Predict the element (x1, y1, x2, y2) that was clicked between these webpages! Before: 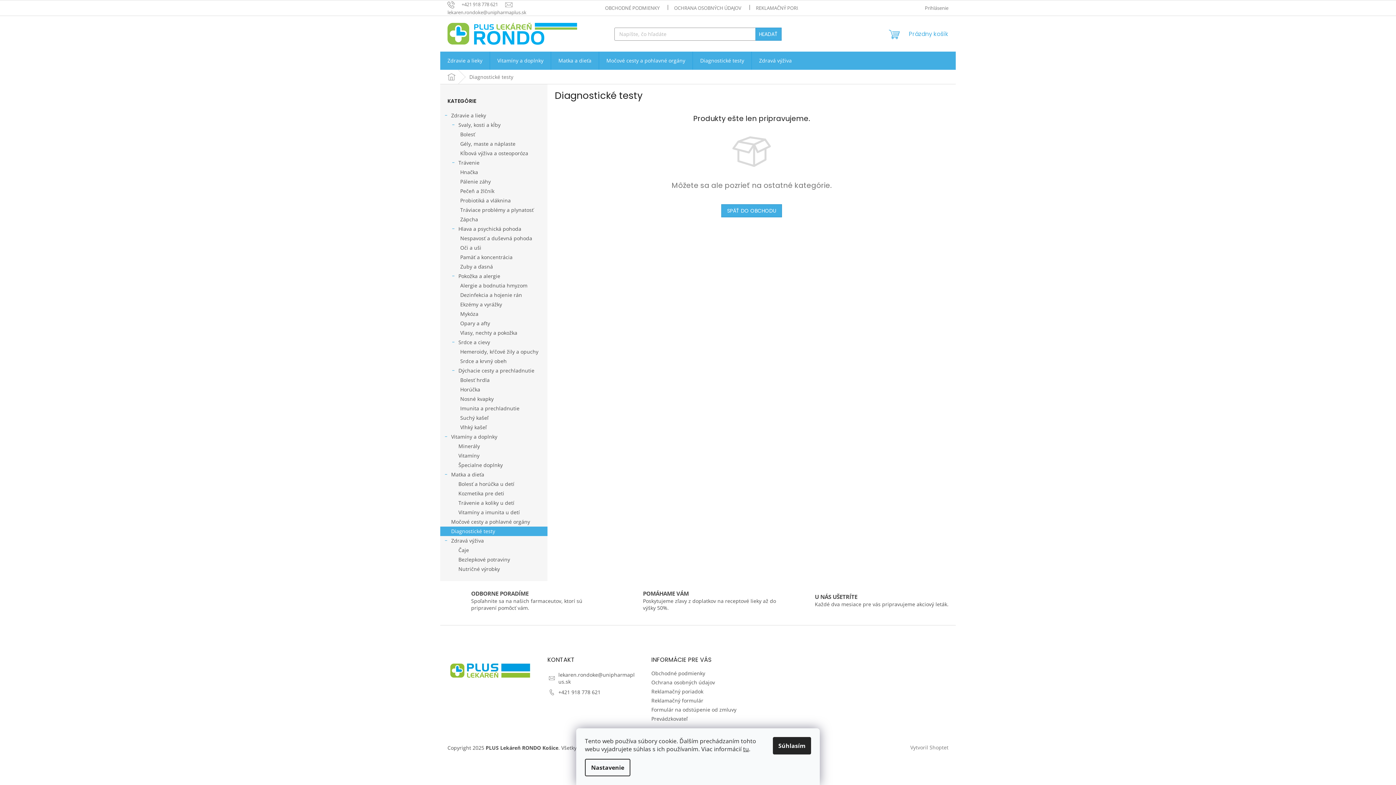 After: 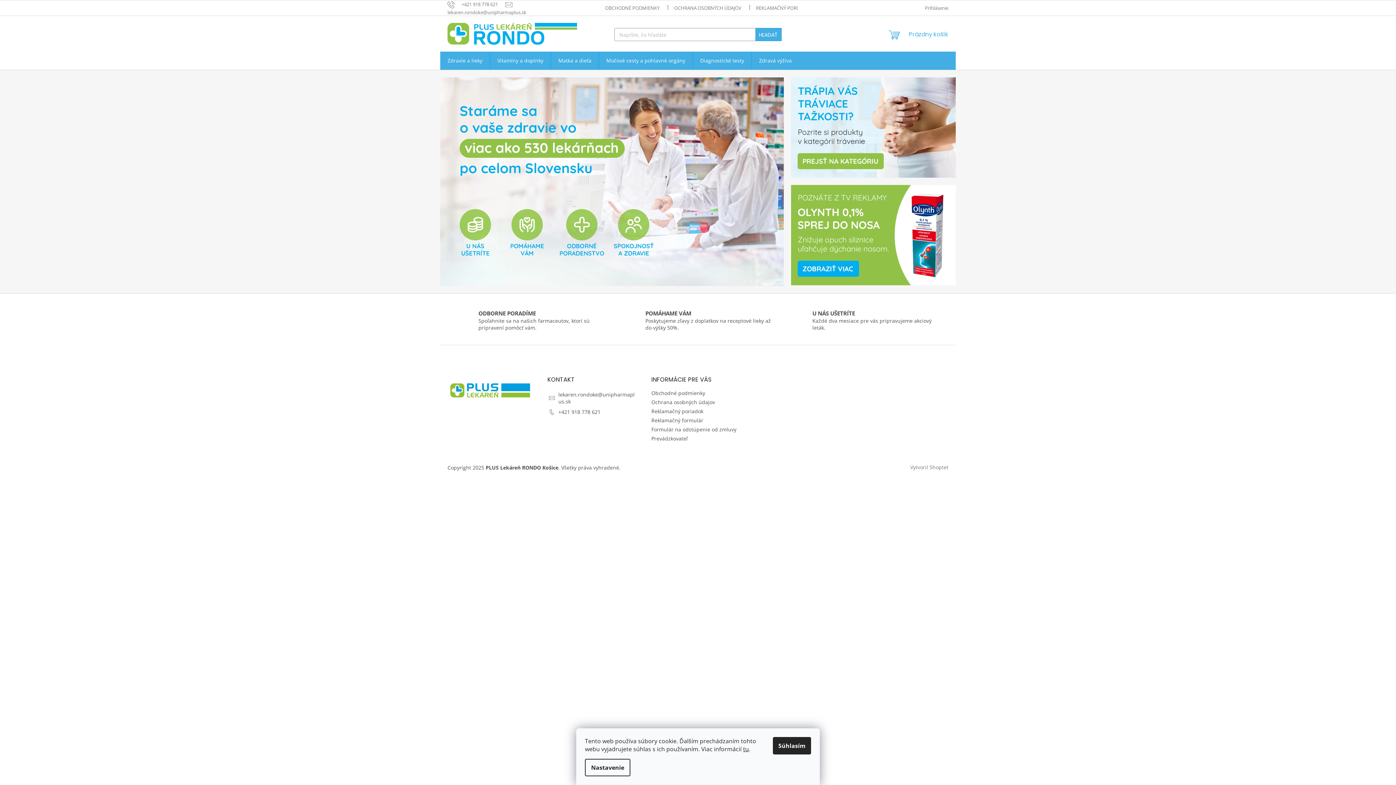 Action: bbox: (440, 70, 462, 83) label: Domov